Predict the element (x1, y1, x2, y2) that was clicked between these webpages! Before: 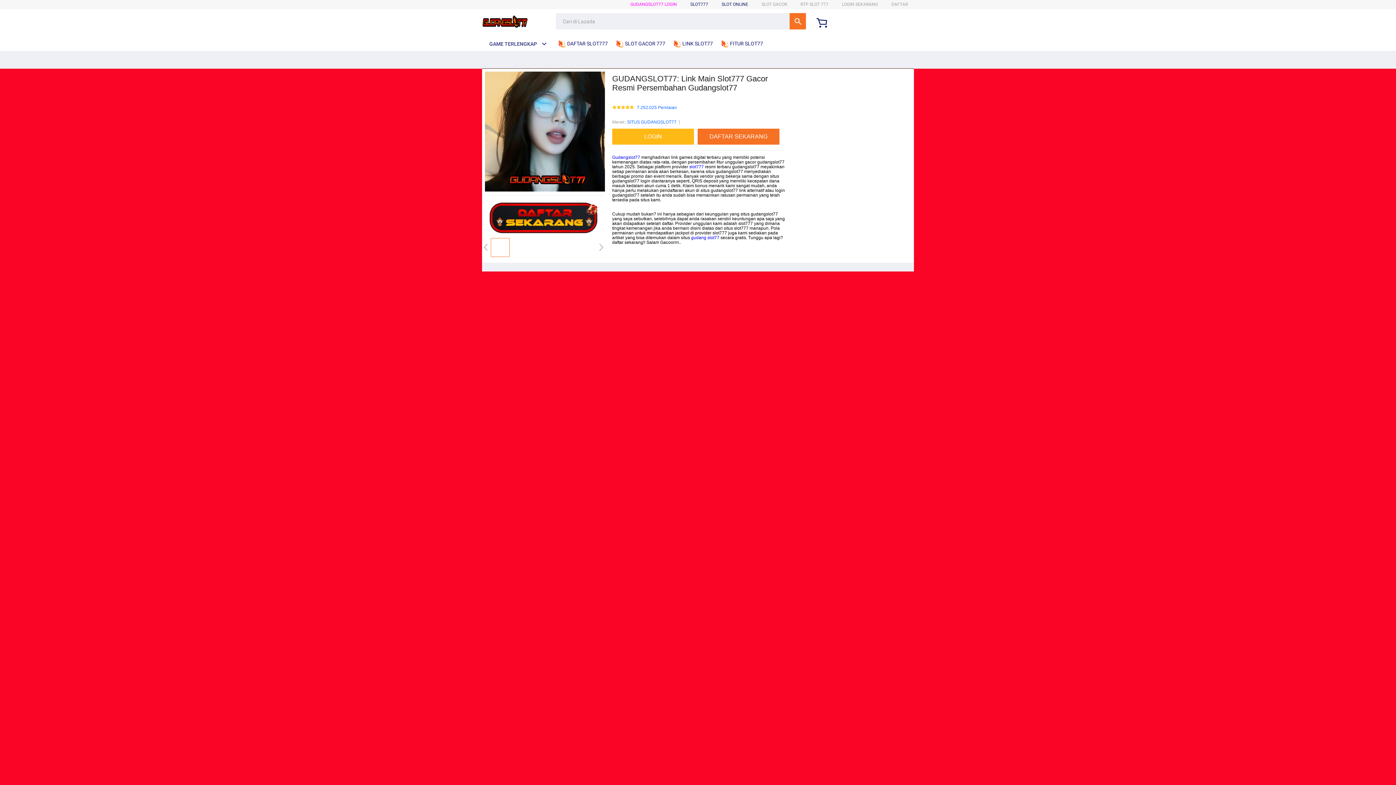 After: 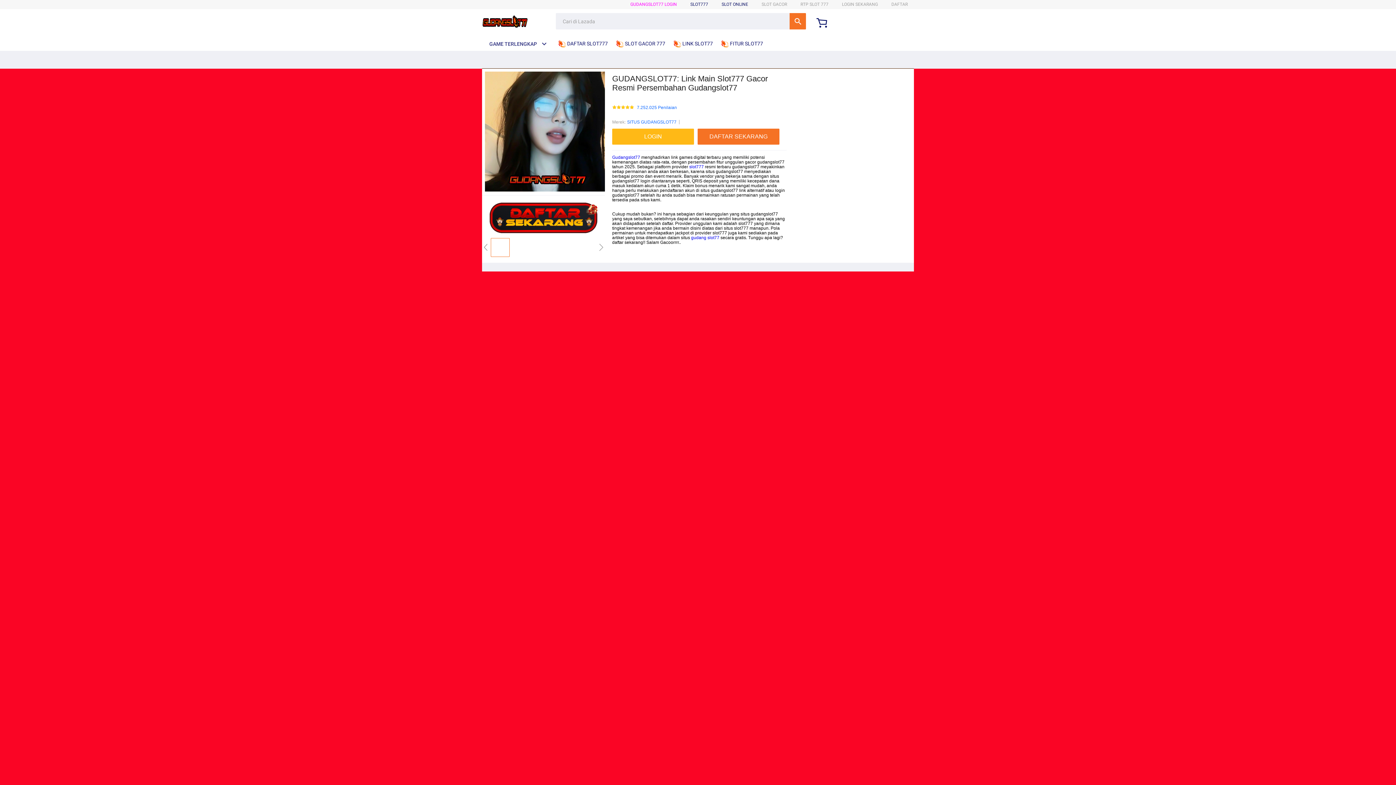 Action: bbox: (691, 235, 719, 240) label: gudang slot77